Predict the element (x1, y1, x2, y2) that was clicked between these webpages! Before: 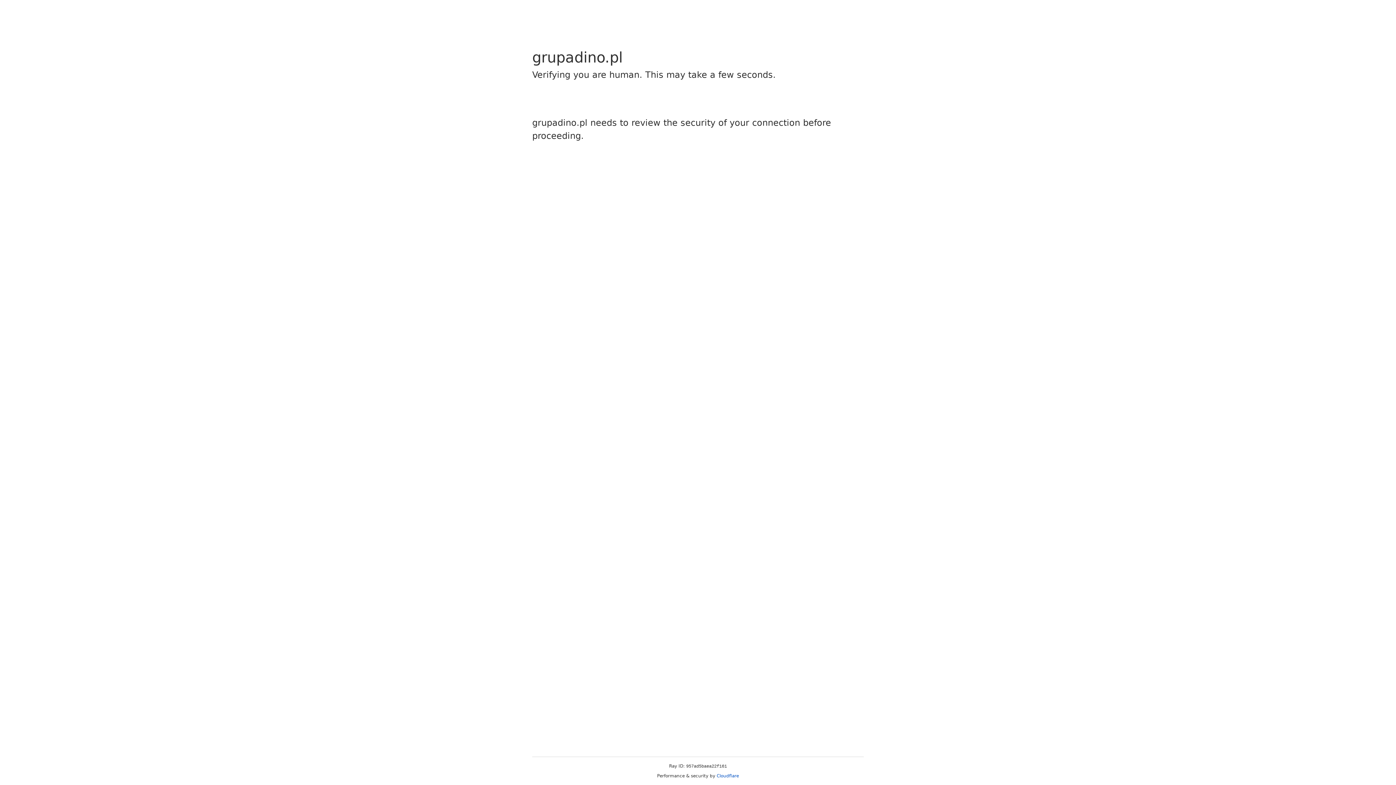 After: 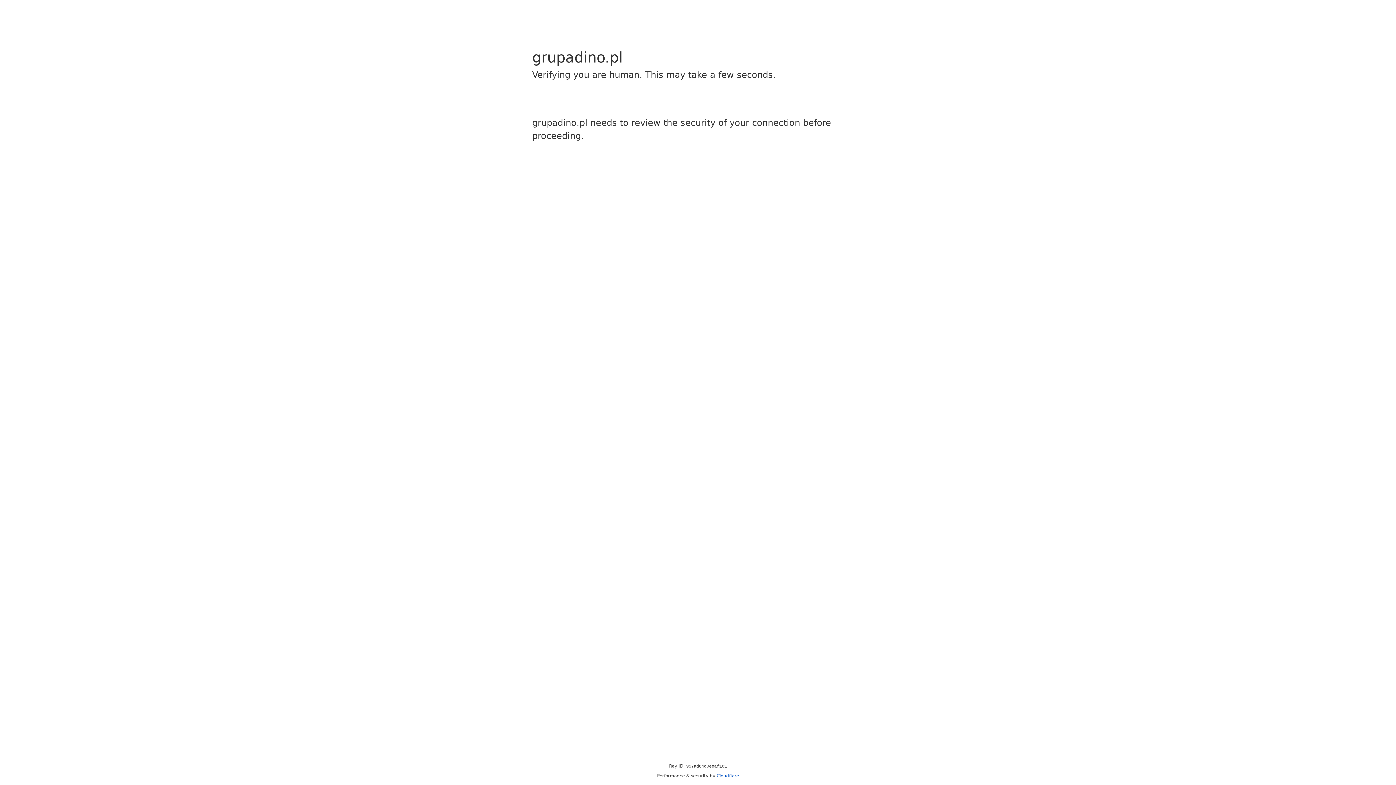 Action: label: Cloudflare bbox: (716, 773, 739, 778)